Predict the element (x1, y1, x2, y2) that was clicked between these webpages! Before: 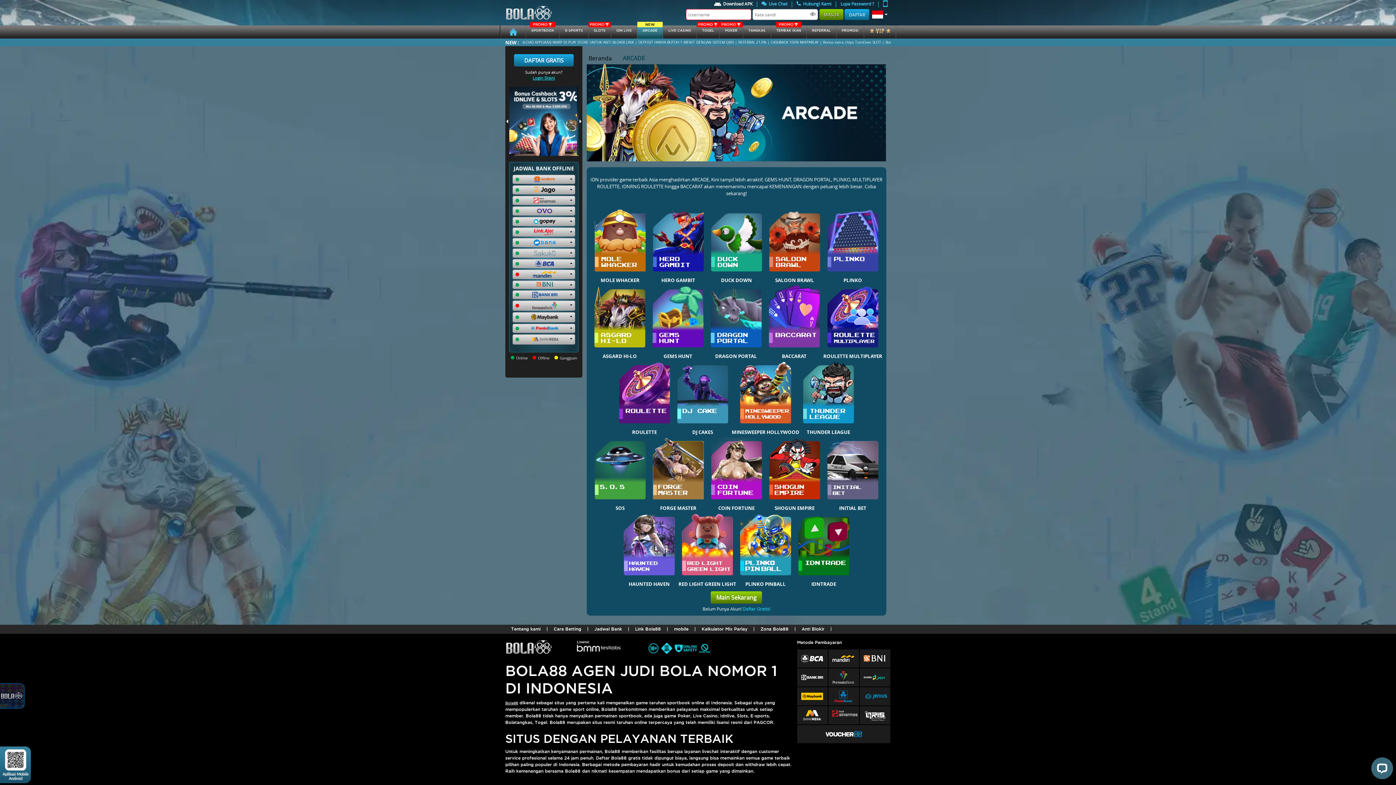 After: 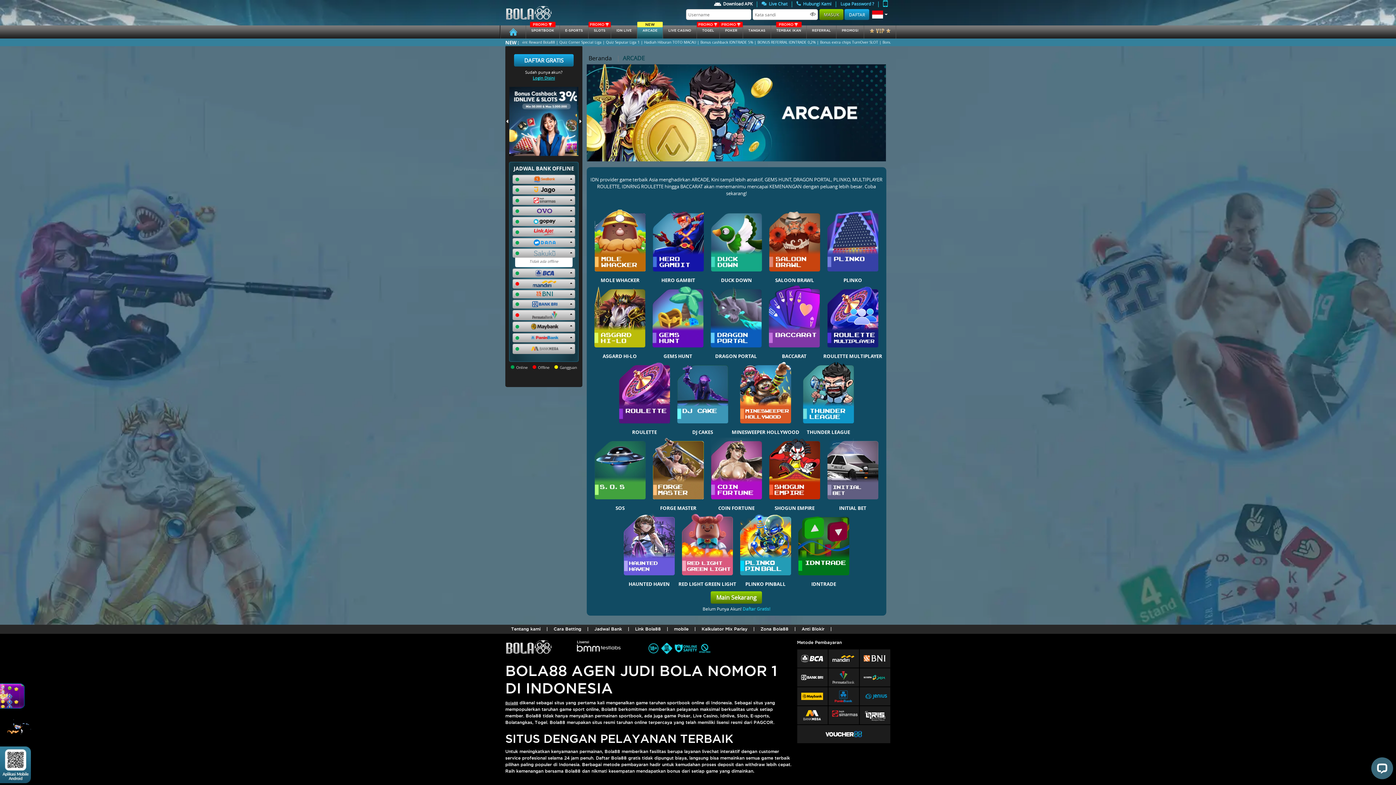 Action: bbox: (512, 248, 575, 257)